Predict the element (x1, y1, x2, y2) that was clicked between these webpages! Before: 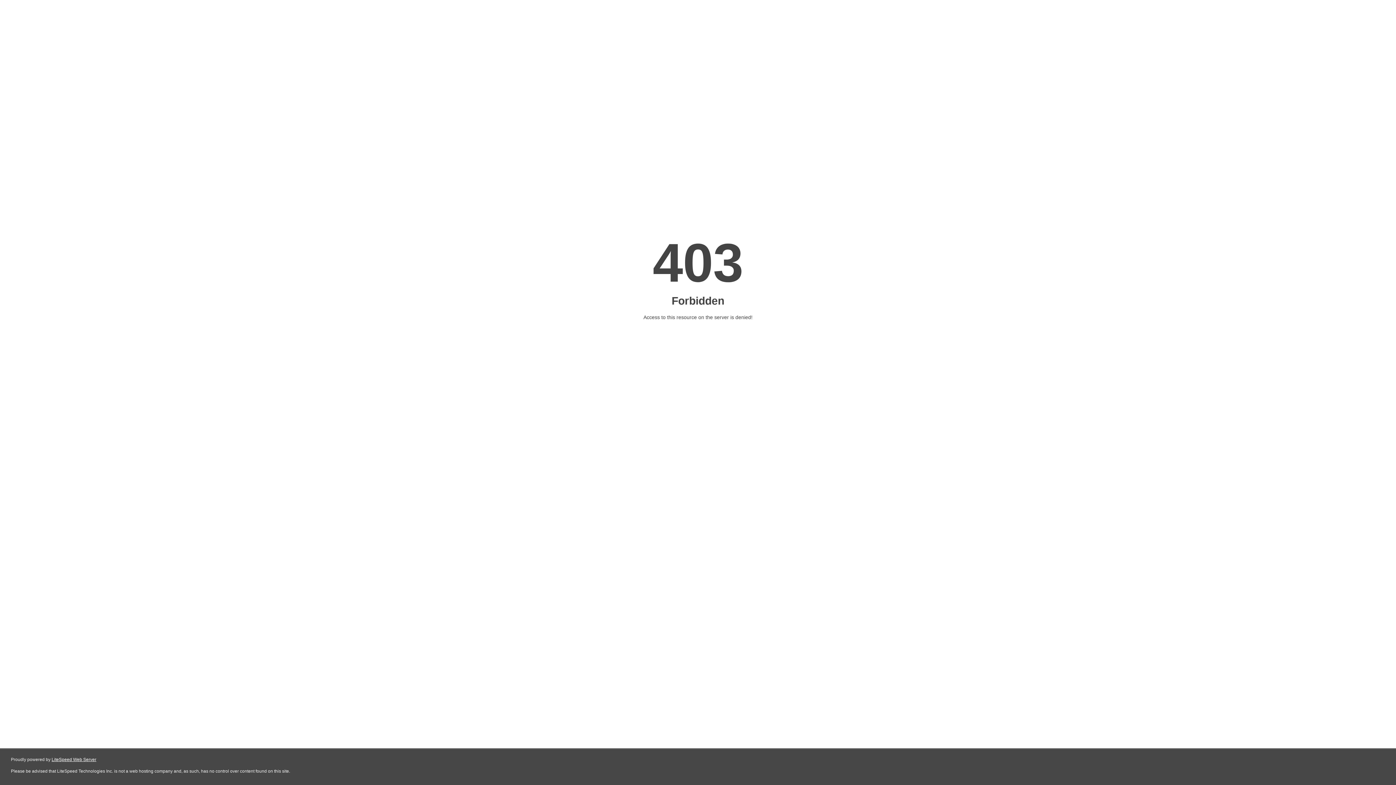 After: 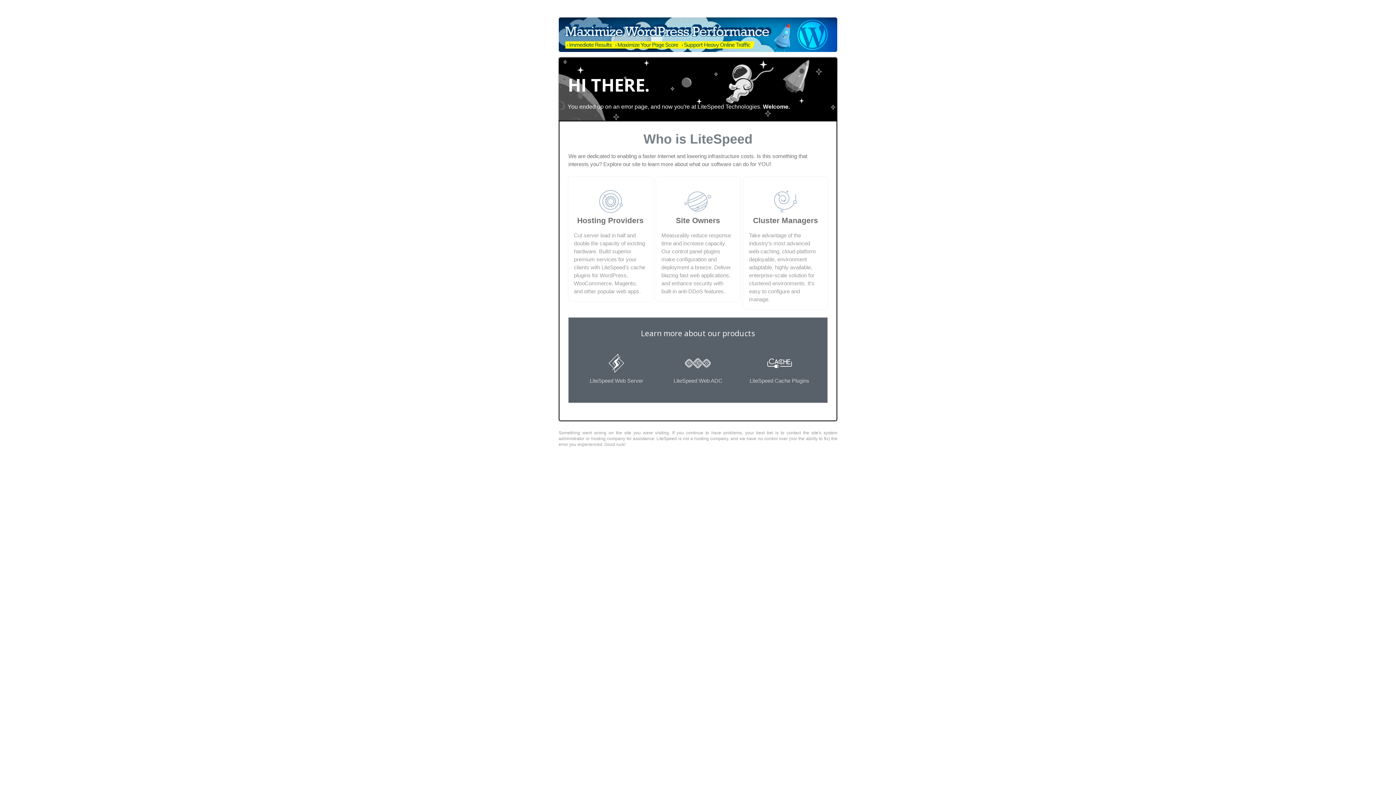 Action: bbox: (51, 757, 96, 762) label: LiteSpeed Web Server